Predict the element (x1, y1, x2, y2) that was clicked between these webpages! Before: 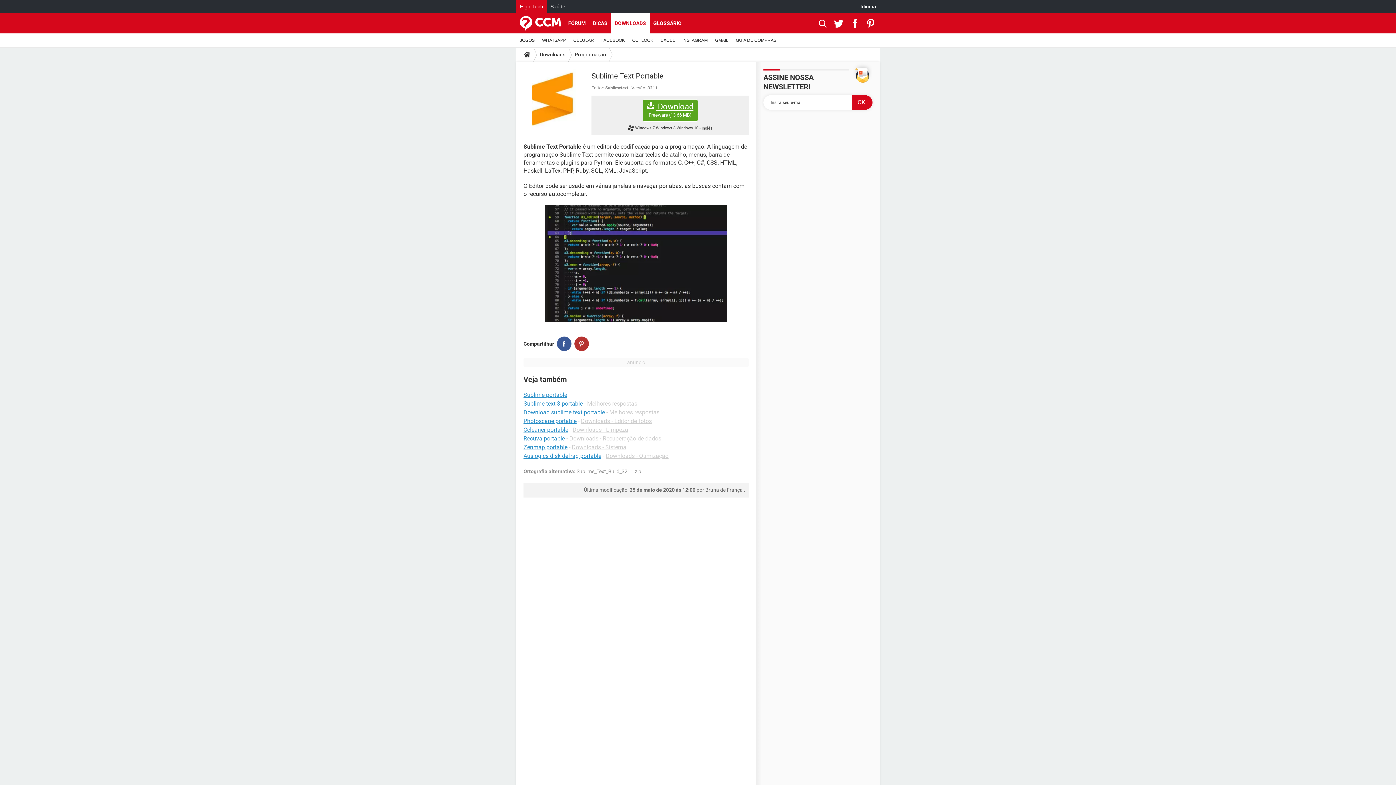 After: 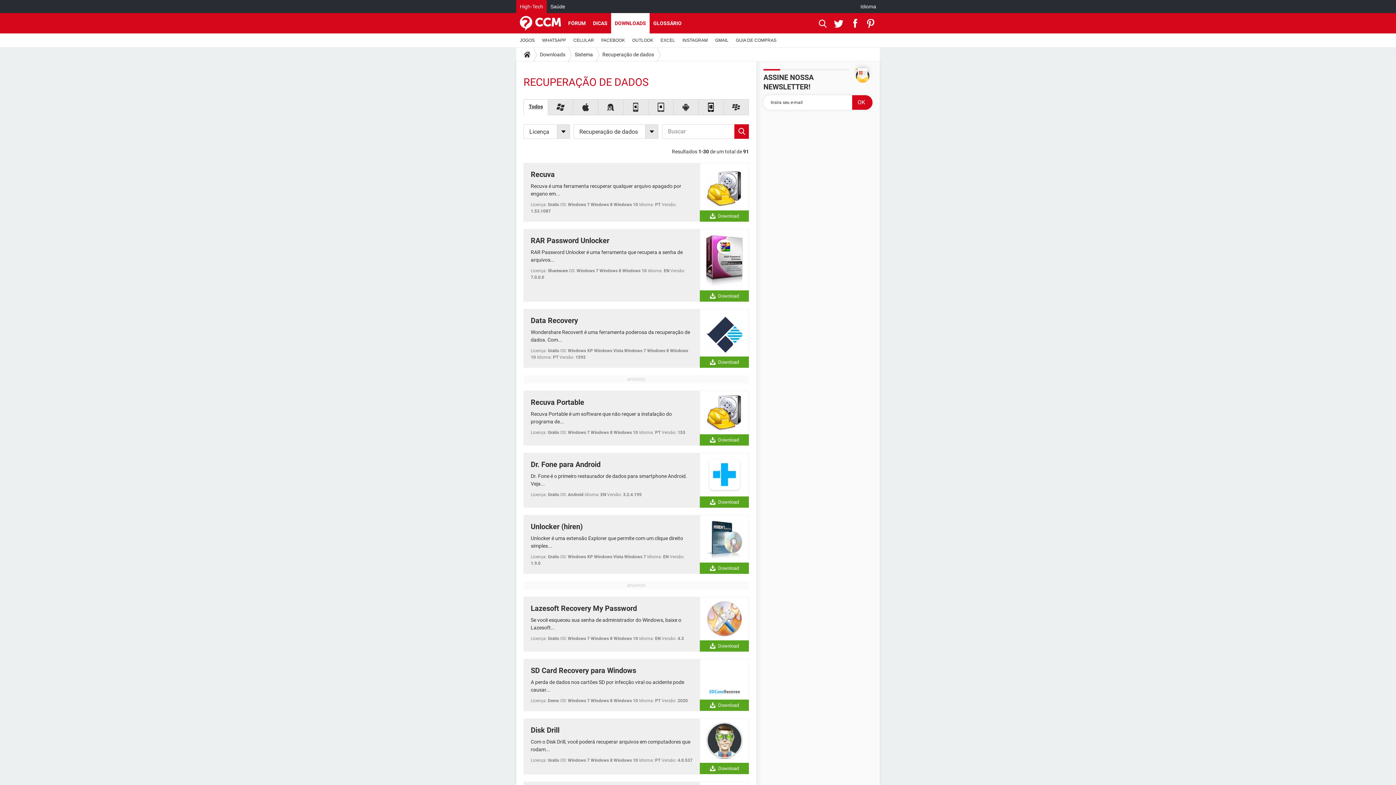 Action: label: Downloads - Recuperação de dados bbox: (569, 435, 661, 442)